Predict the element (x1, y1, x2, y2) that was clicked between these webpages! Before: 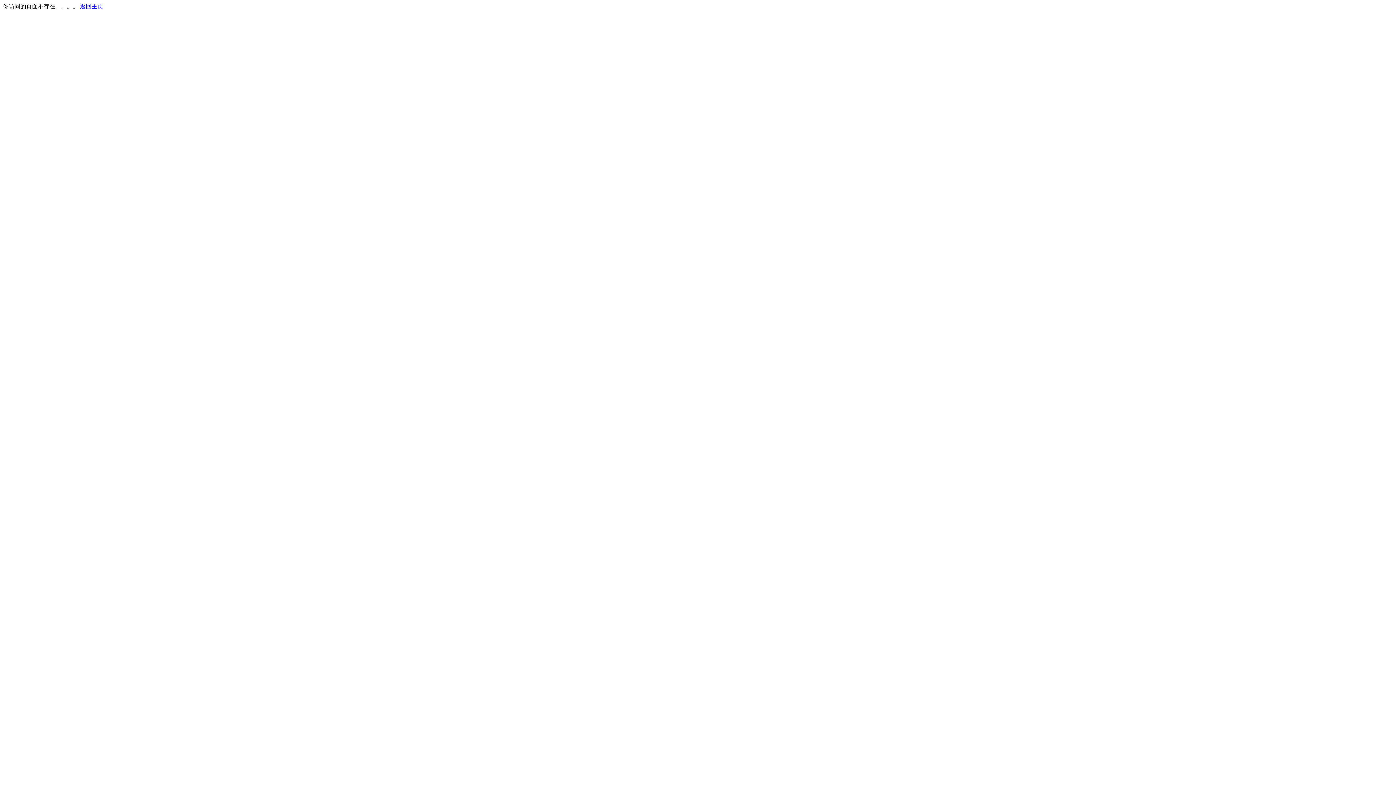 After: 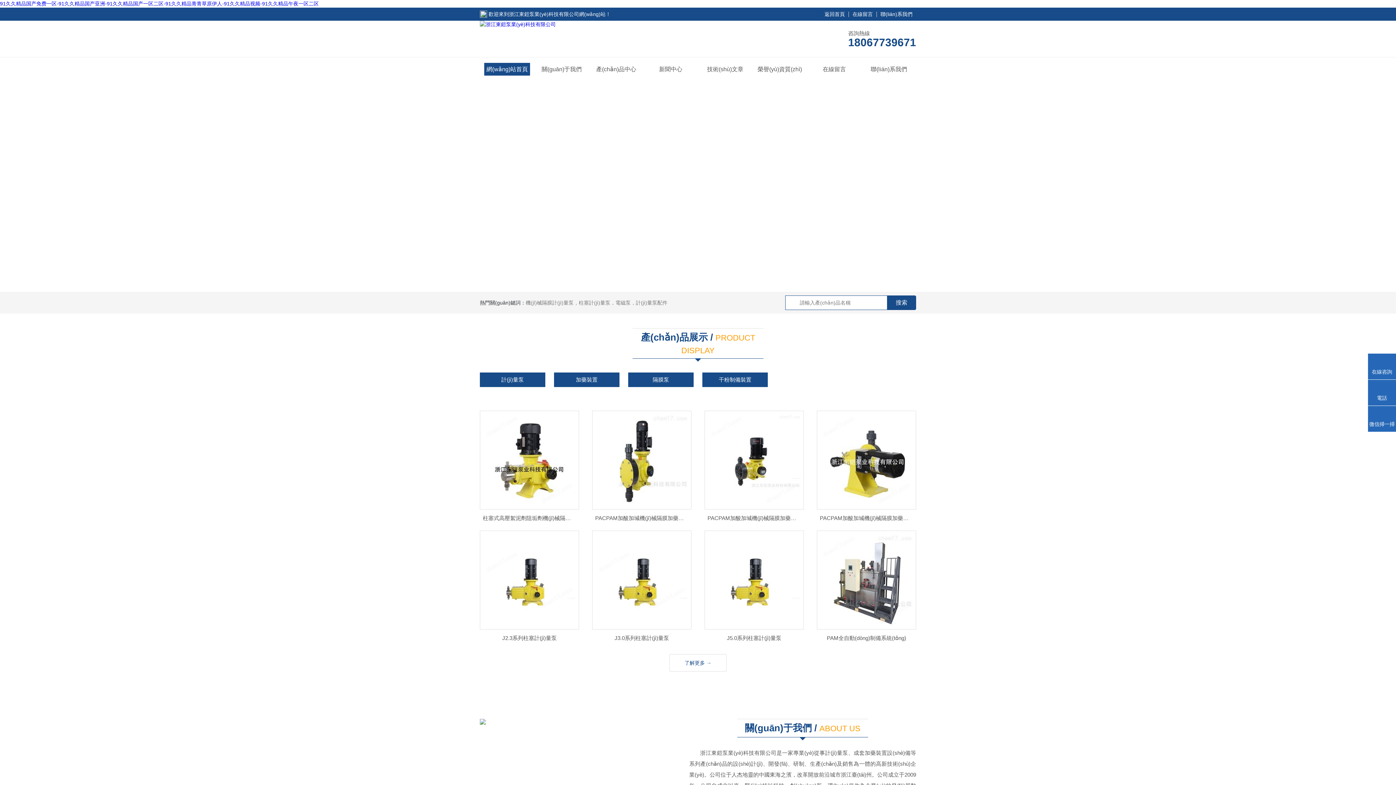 Action: label: 返回主页 bbox: (80, 3, 103, 9)